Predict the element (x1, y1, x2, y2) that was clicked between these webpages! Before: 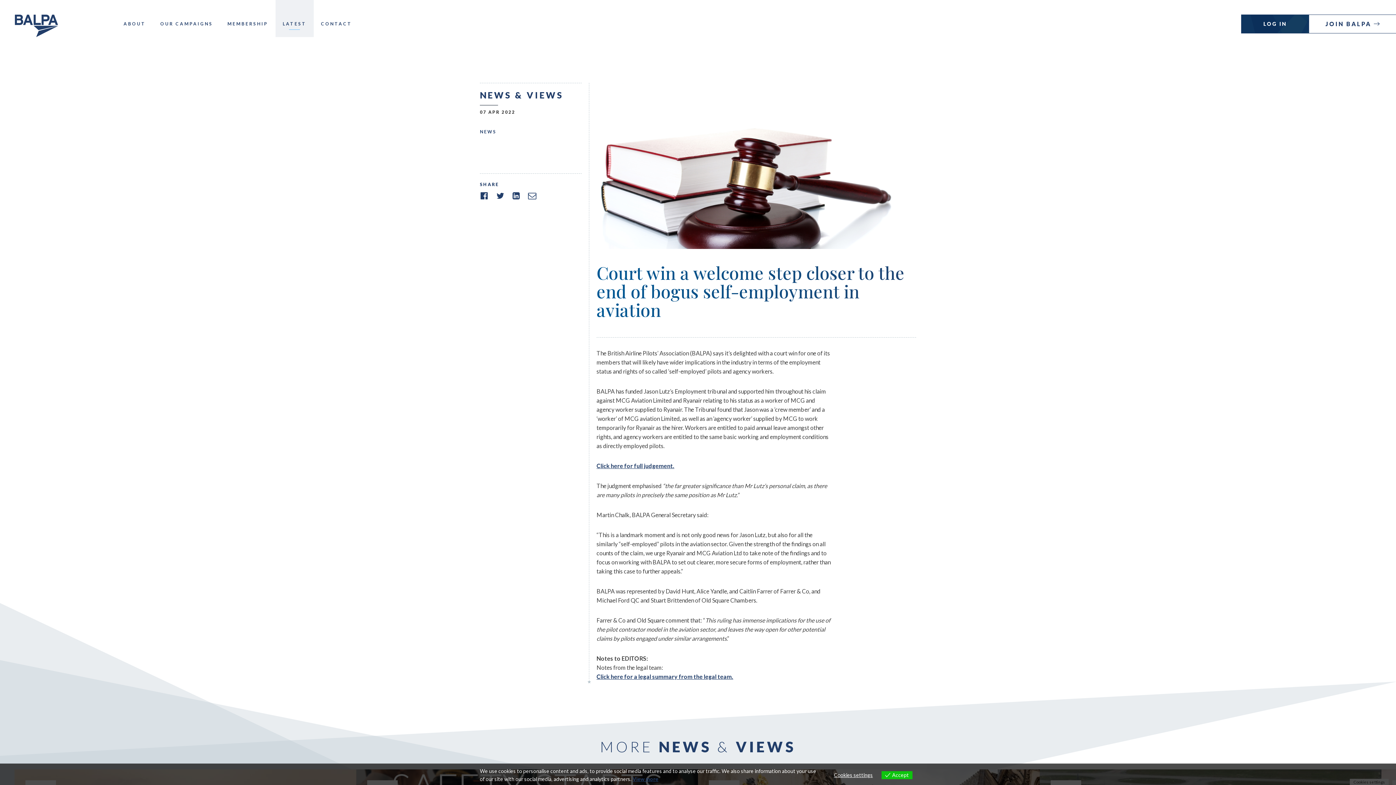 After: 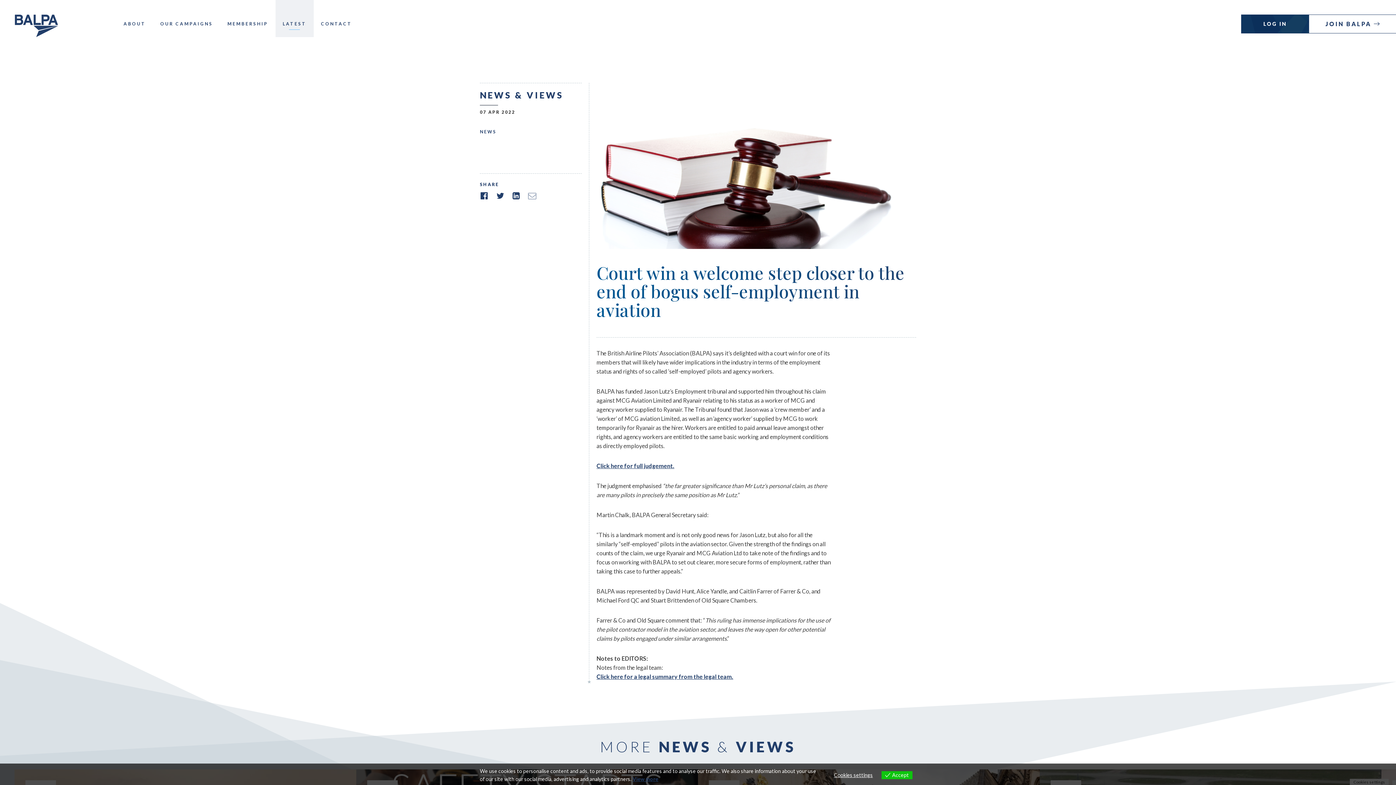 Action: bbox: (528, 191, 536, 200)